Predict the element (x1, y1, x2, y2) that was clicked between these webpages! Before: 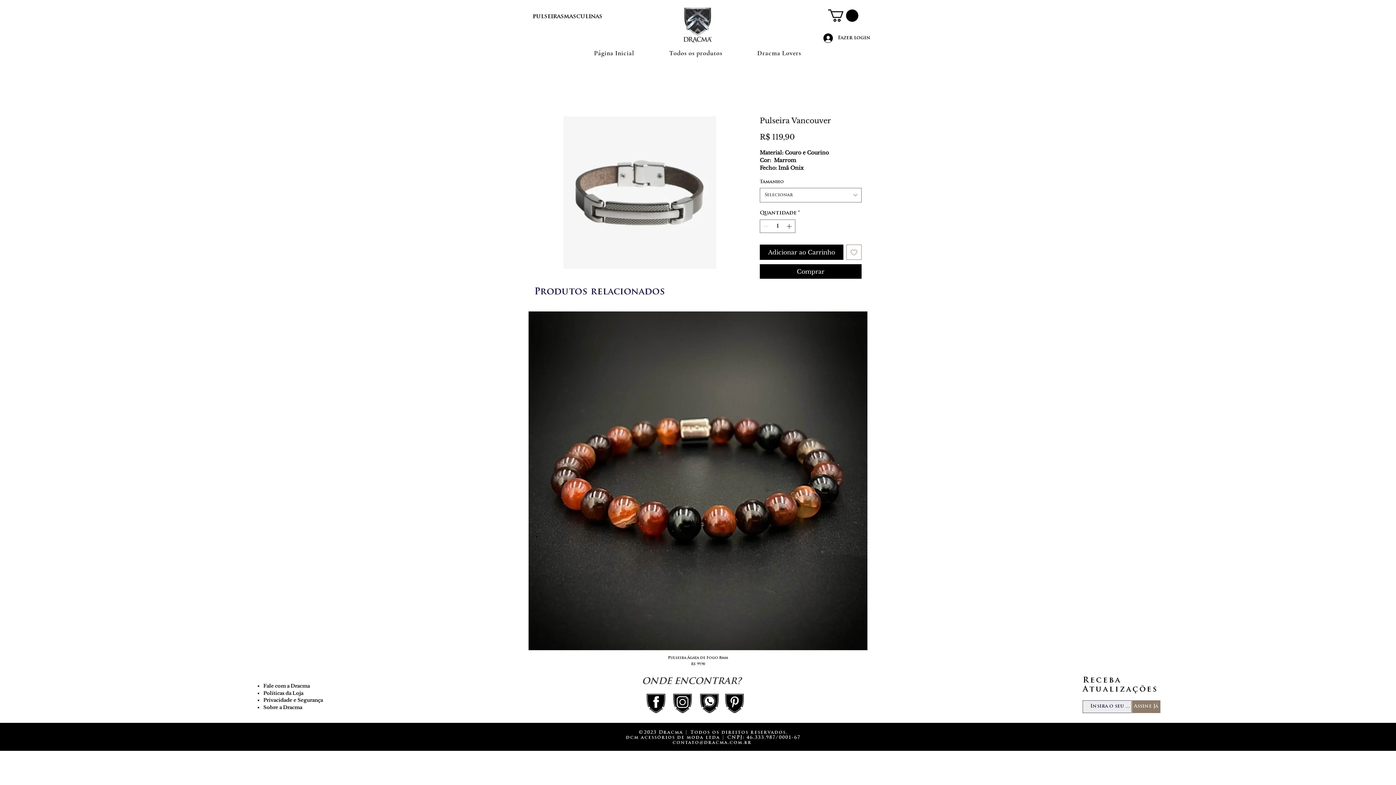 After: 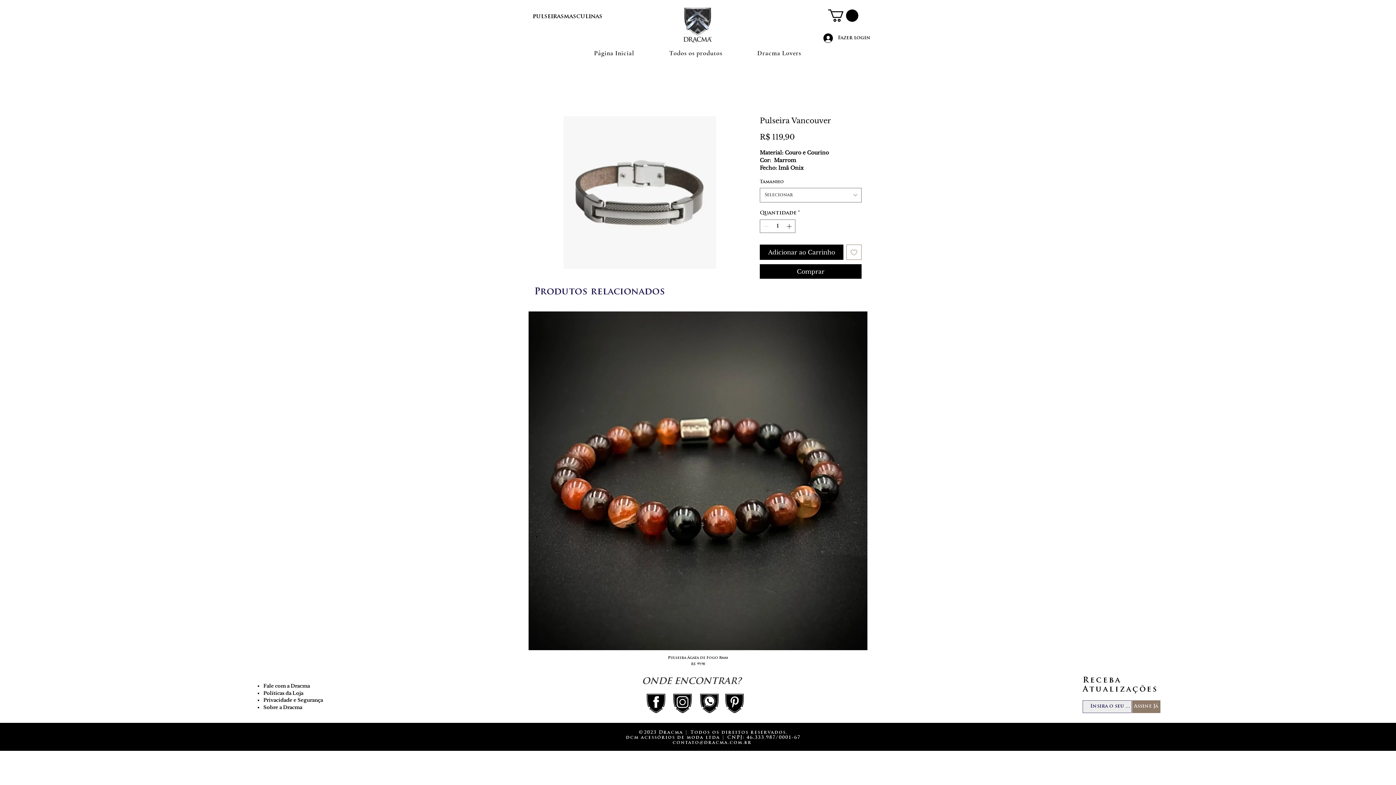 Action: bbox: (672, 741, 752, 745) label: contato@dracma.com.br